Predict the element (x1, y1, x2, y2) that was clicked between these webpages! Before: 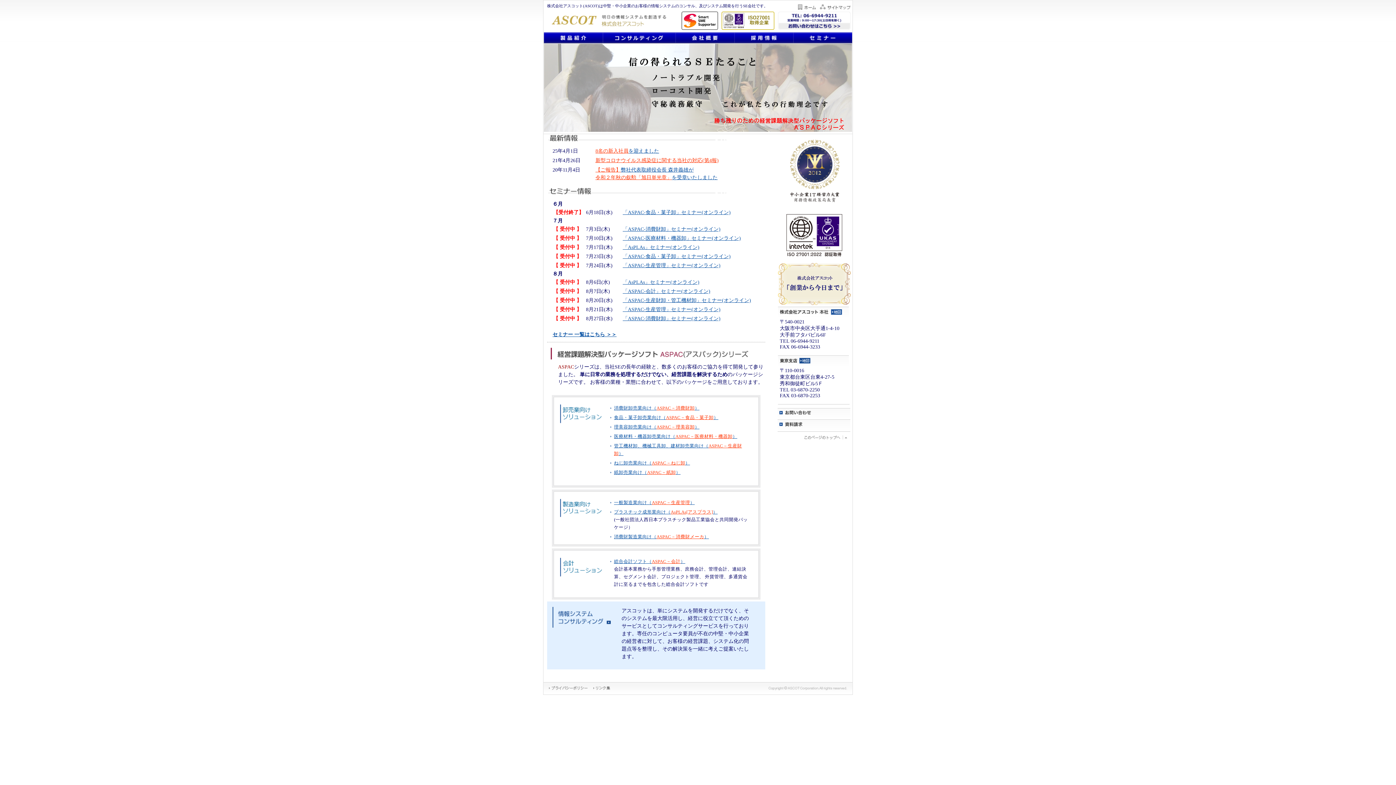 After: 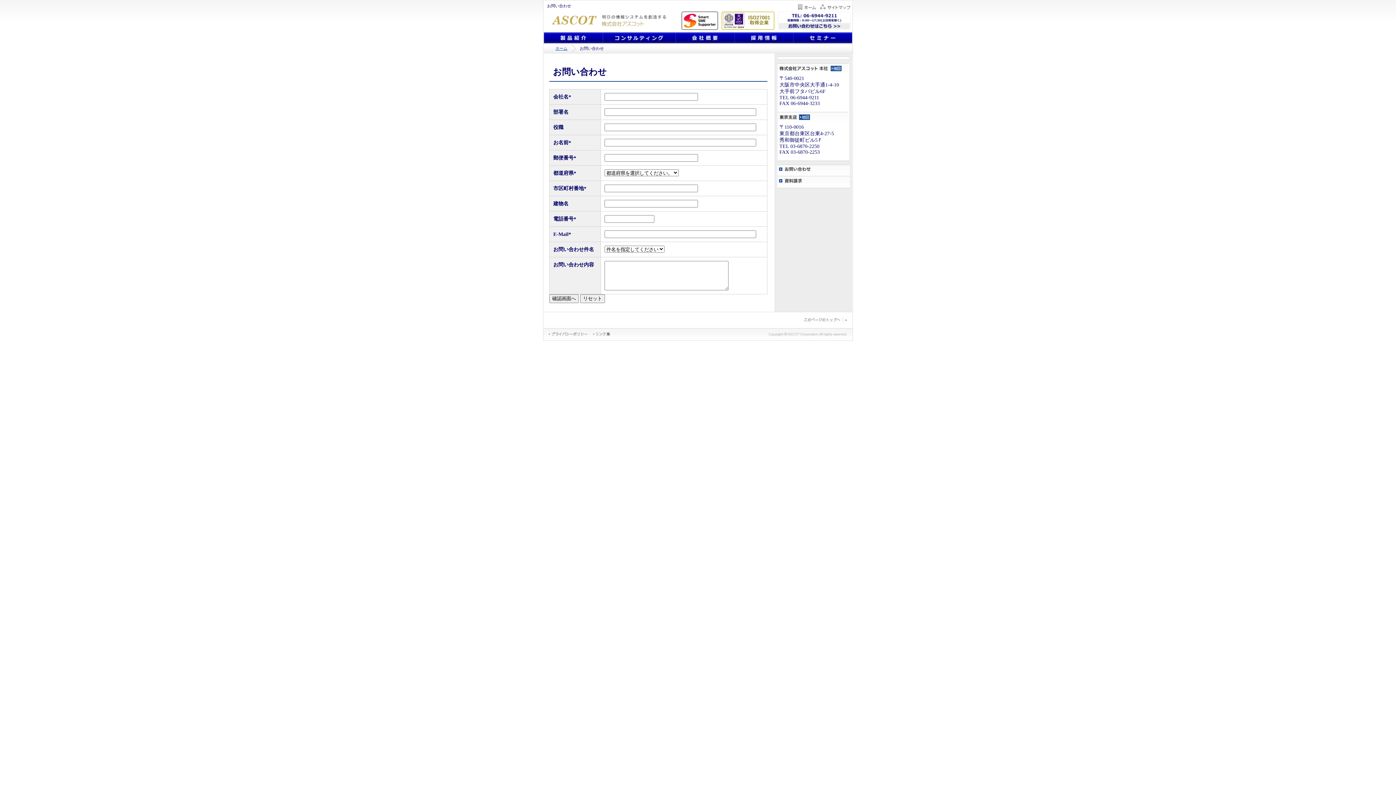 Action: bbox: (779, 411, 811, 416)